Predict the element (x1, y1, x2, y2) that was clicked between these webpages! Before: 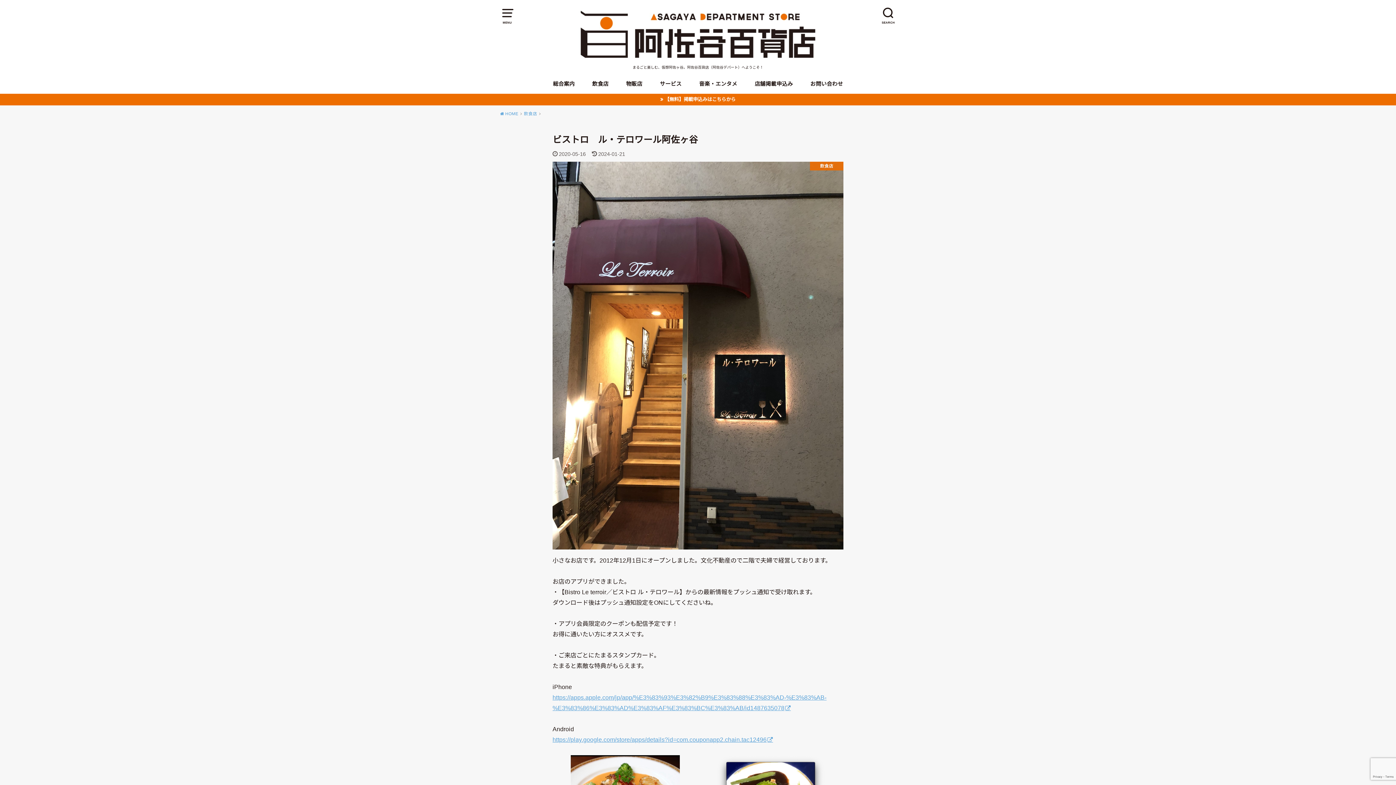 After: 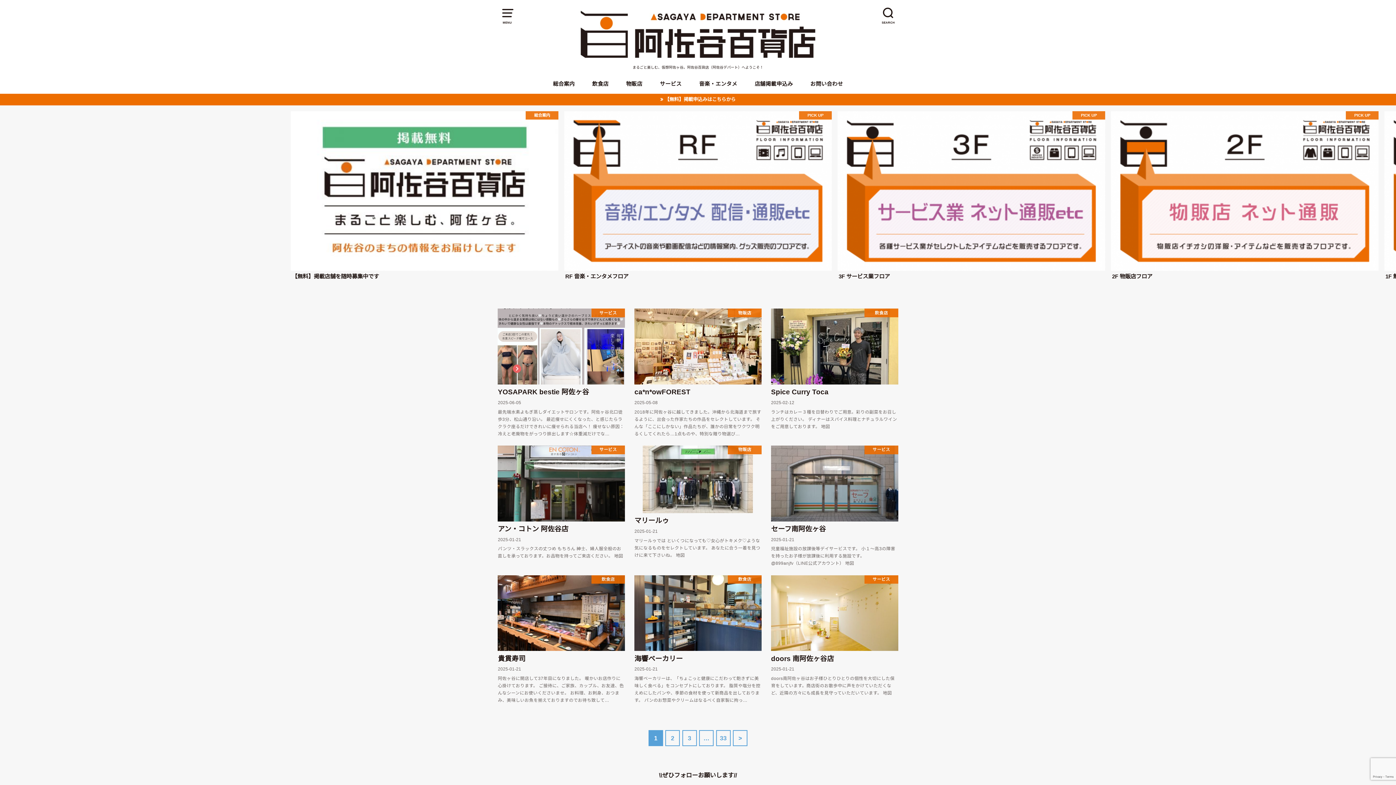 Action: bbox: (500, 111, 522, 115) label:  HOME